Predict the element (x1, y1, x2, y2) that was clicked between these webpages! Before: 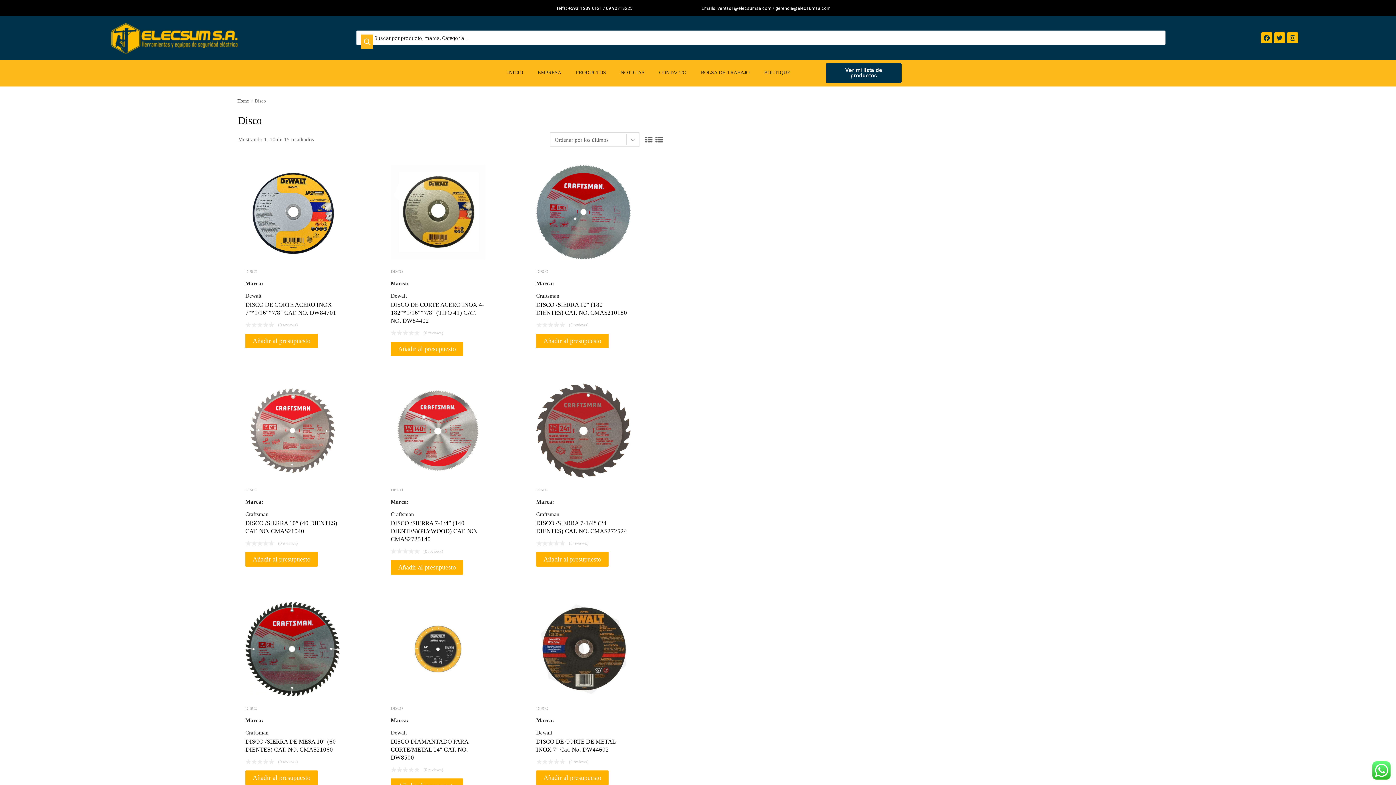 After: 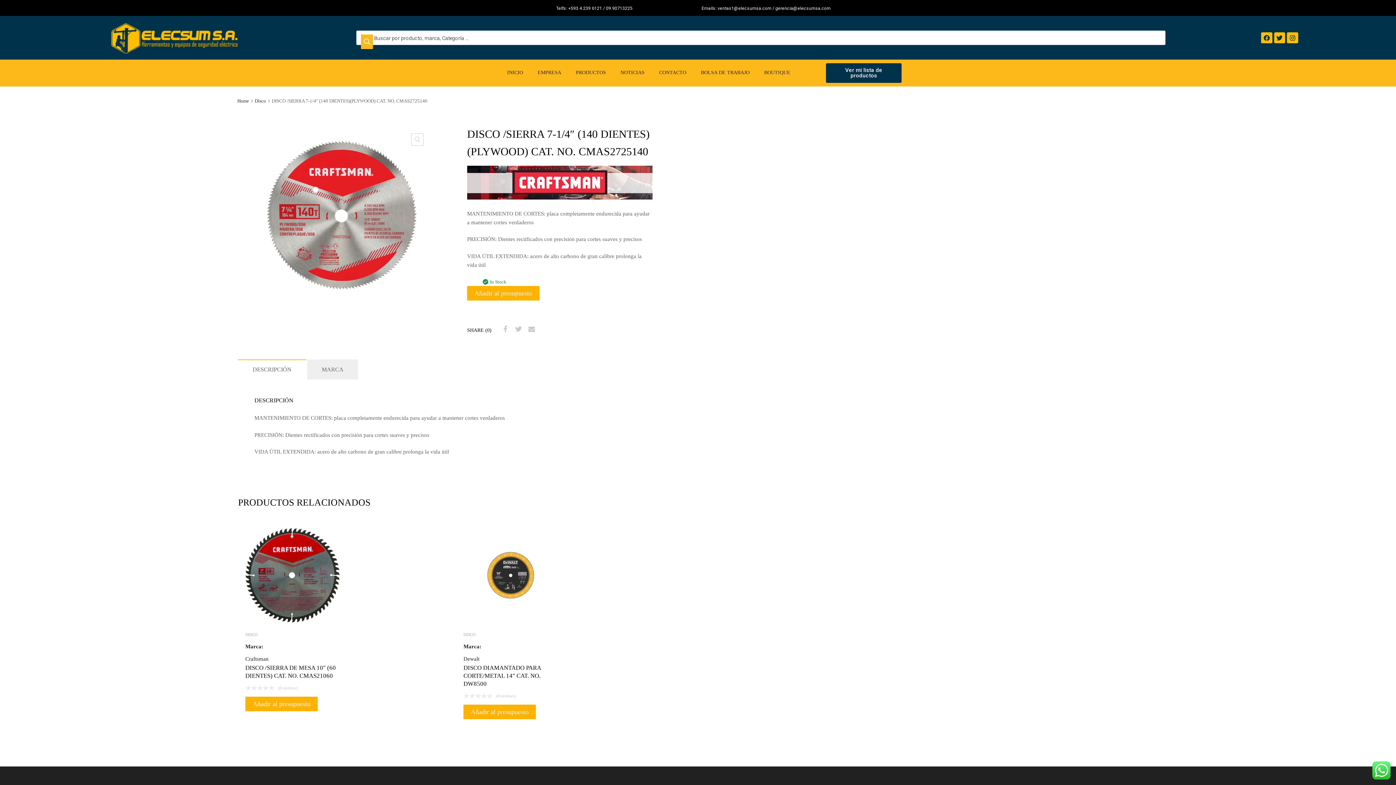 Action: bbox: (390, 383, 485, 478)